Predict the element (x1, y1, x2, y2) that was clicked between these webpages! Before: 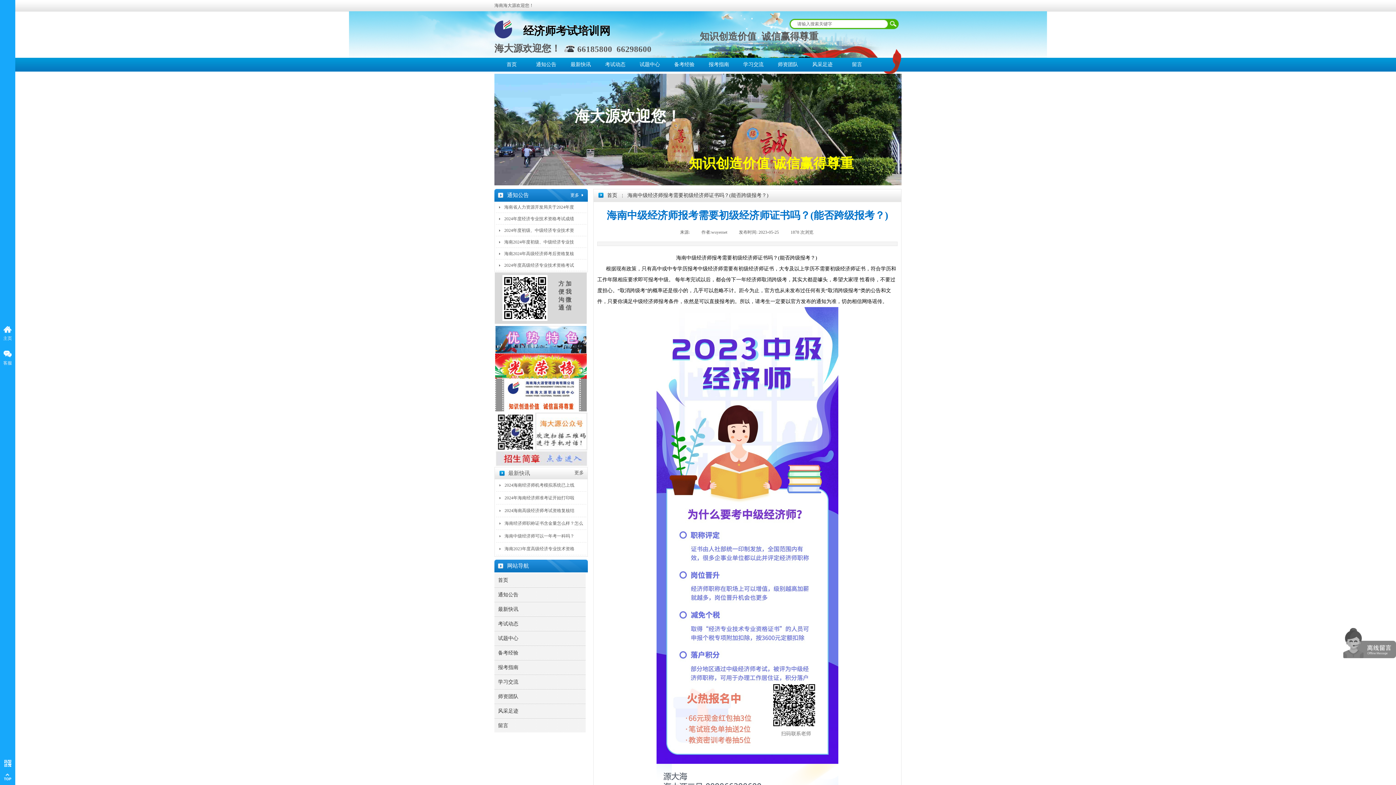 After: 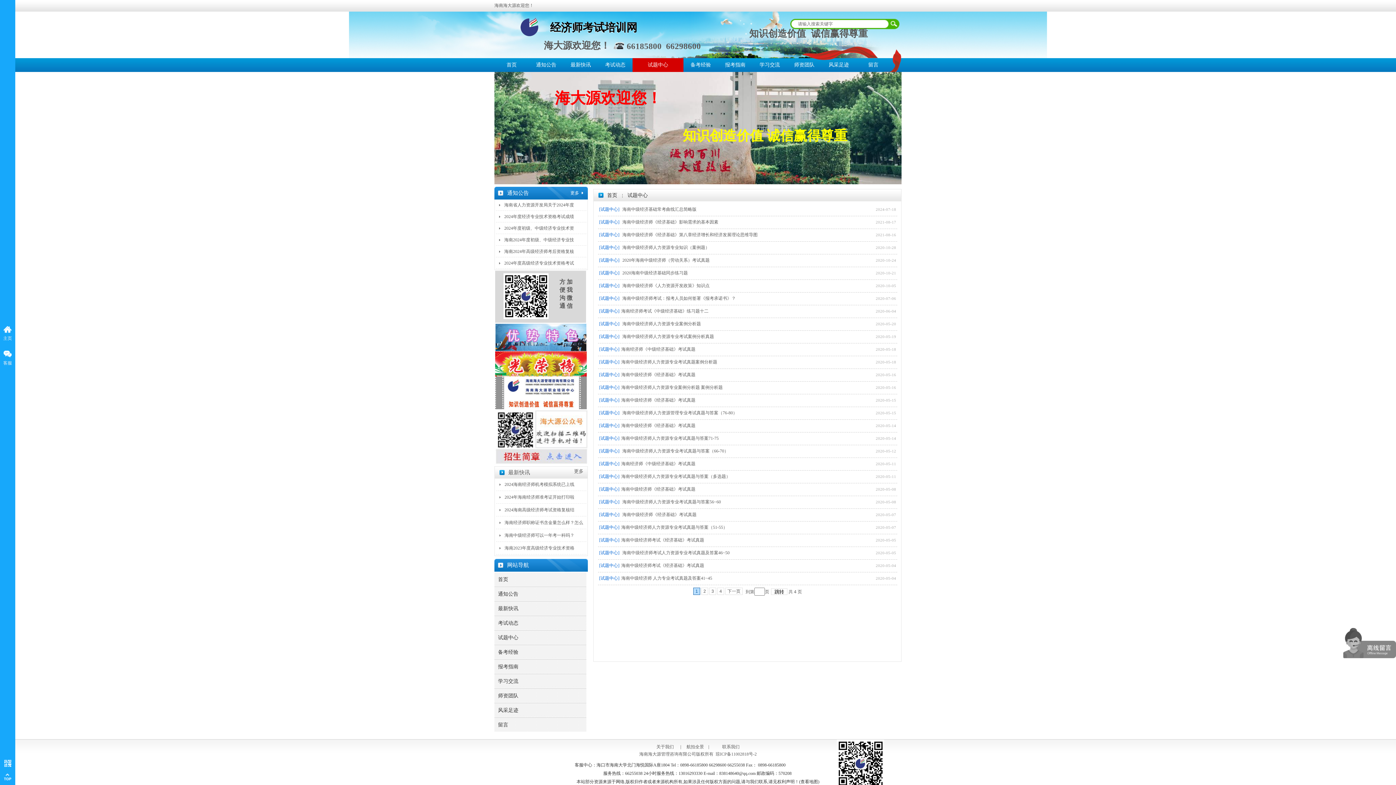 Action: bbox: (634, 57, 665, 71) label: 试题中心